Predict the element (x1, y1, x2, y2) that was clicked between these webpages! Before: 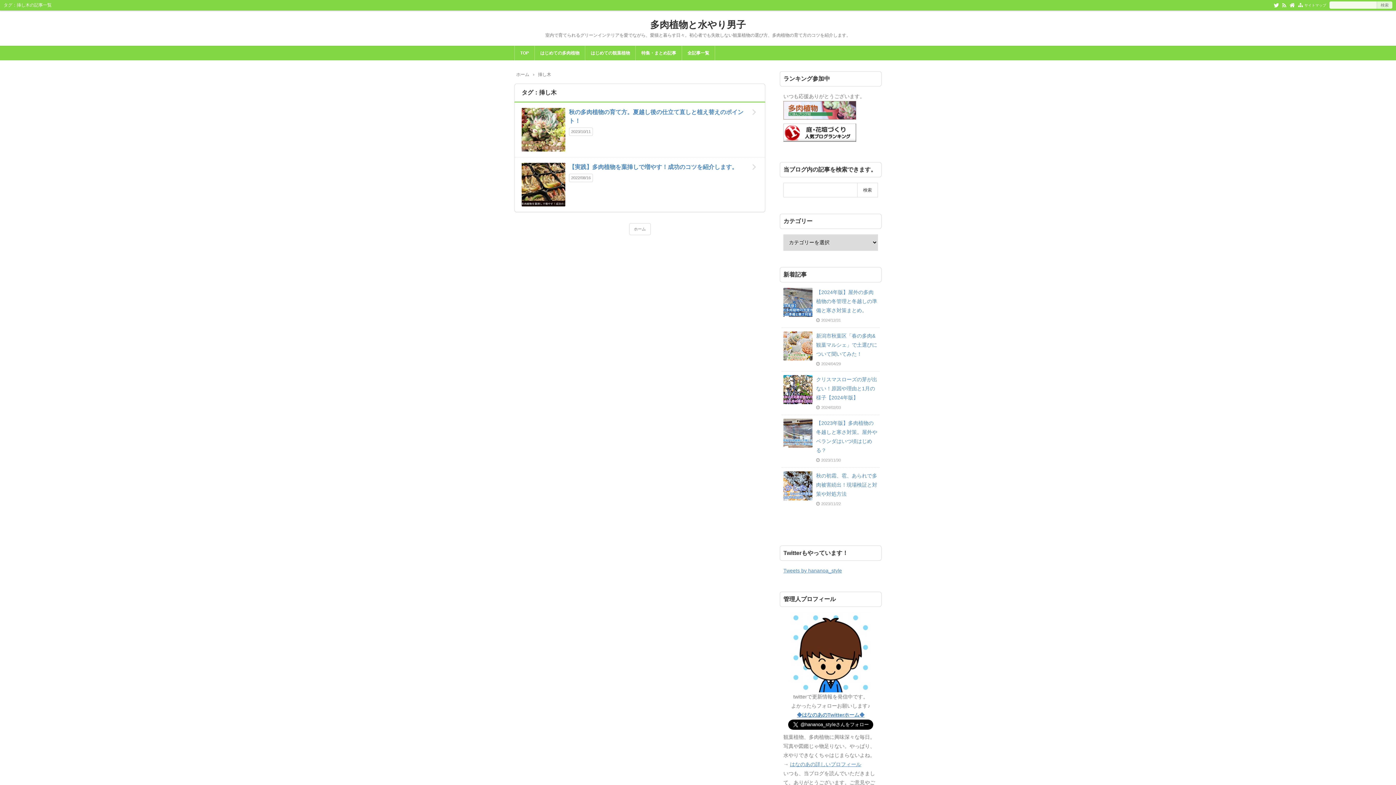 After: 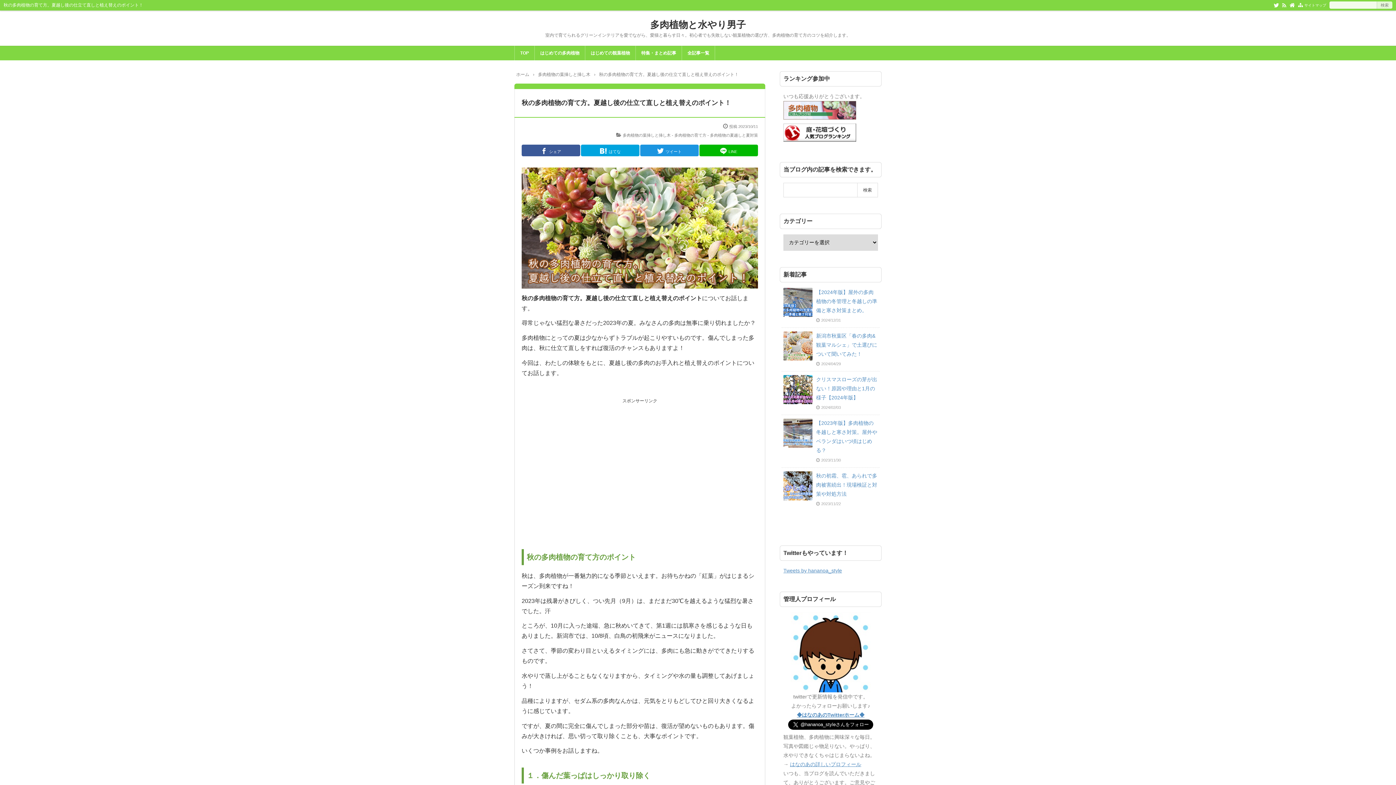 Action: bbox: (514, 102, 765, 157)